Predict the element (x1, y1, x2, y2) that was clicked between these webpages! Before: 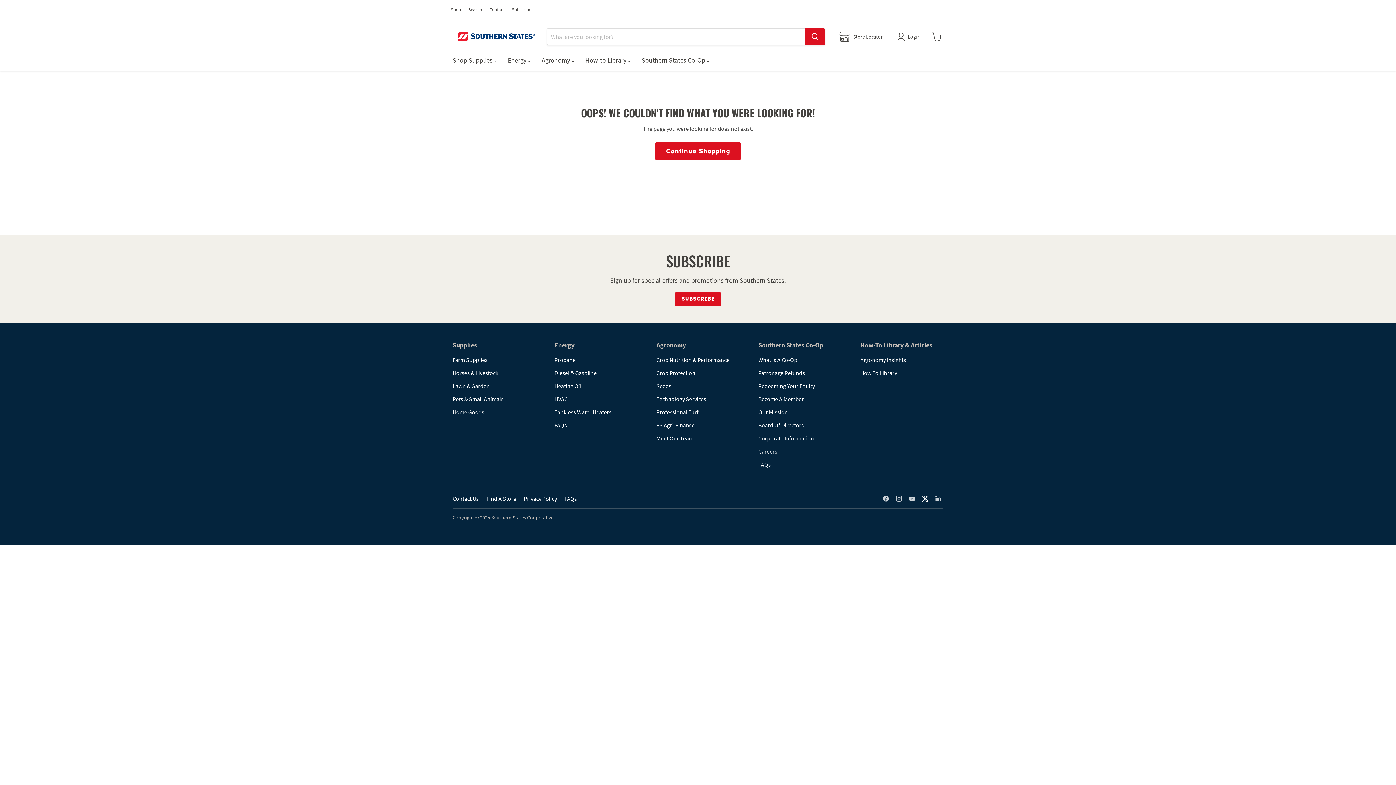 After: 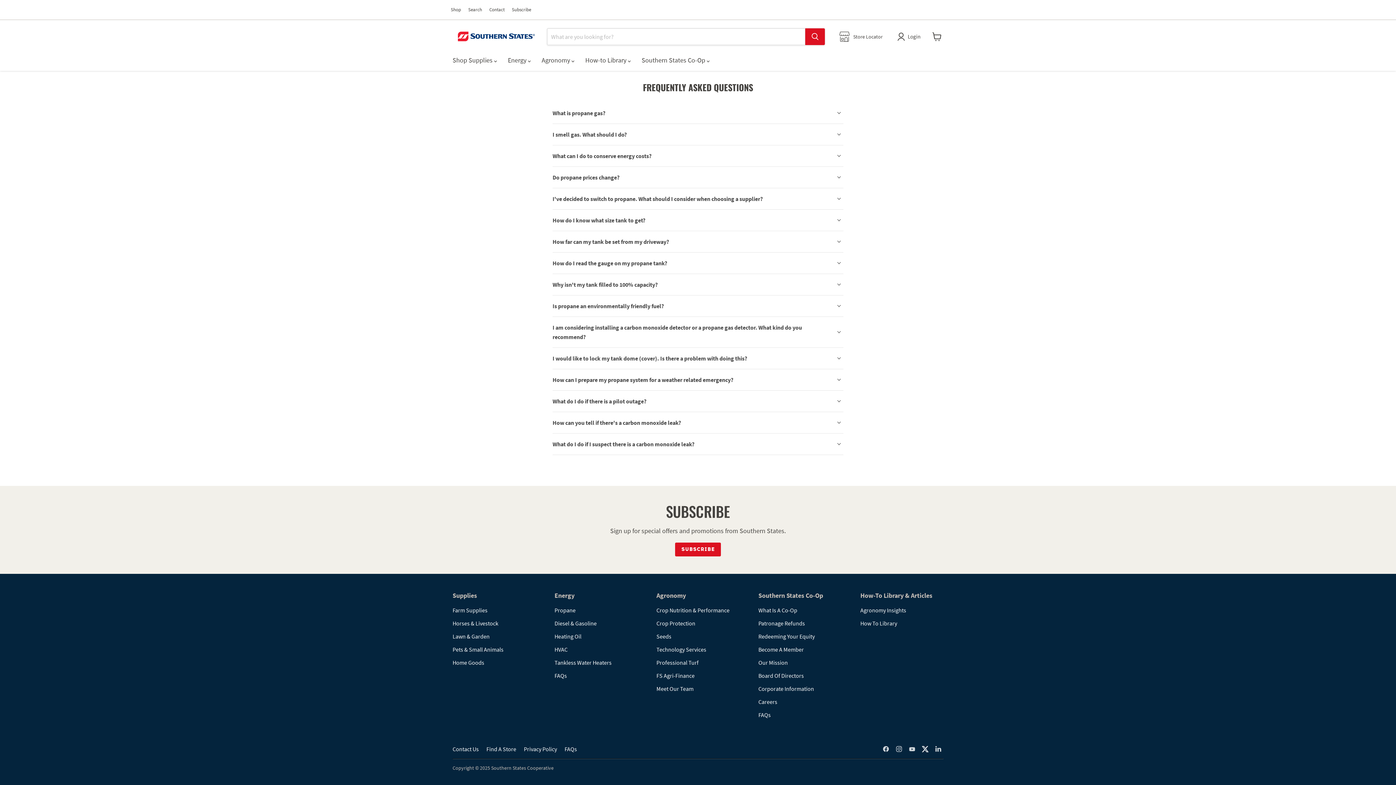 Action: bbox: (564, 495, 577, 502) label: FAQs